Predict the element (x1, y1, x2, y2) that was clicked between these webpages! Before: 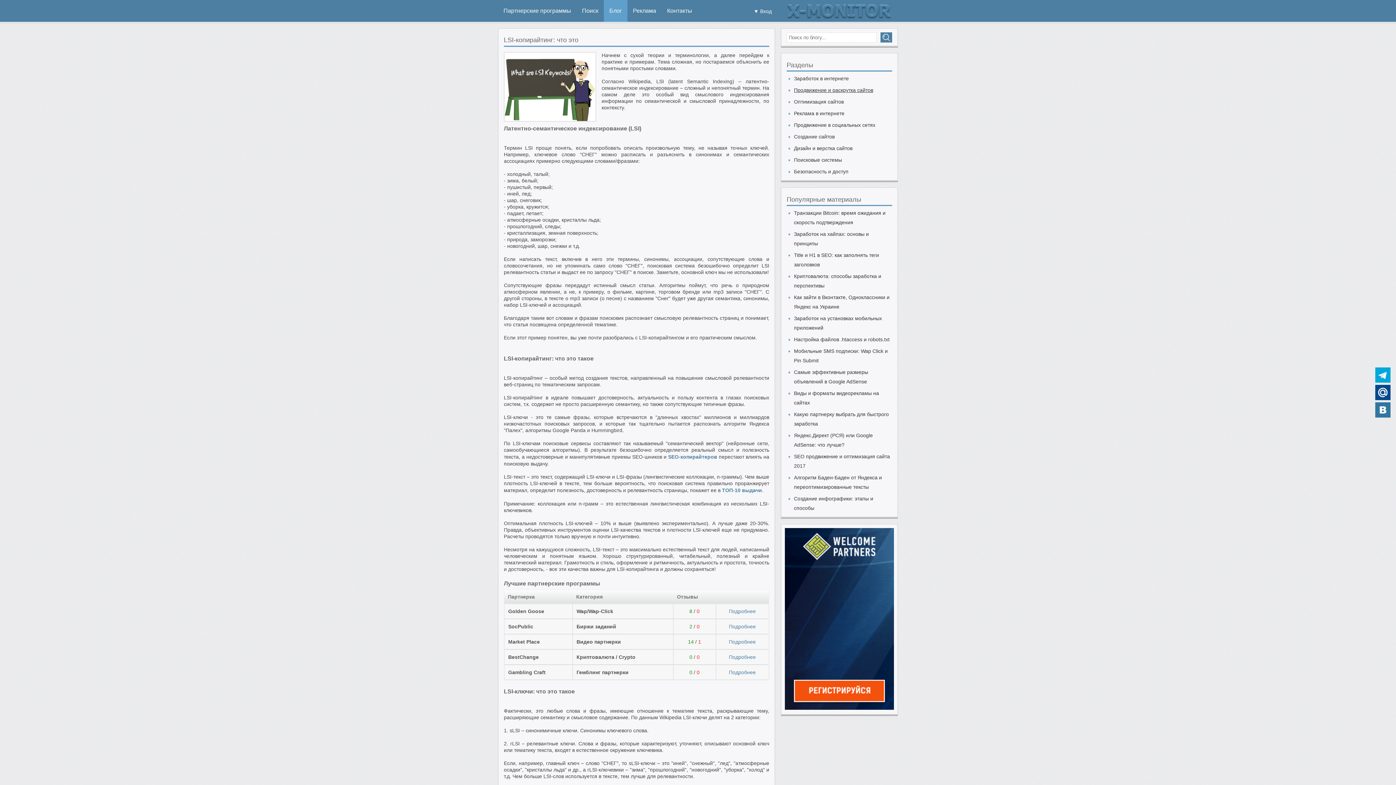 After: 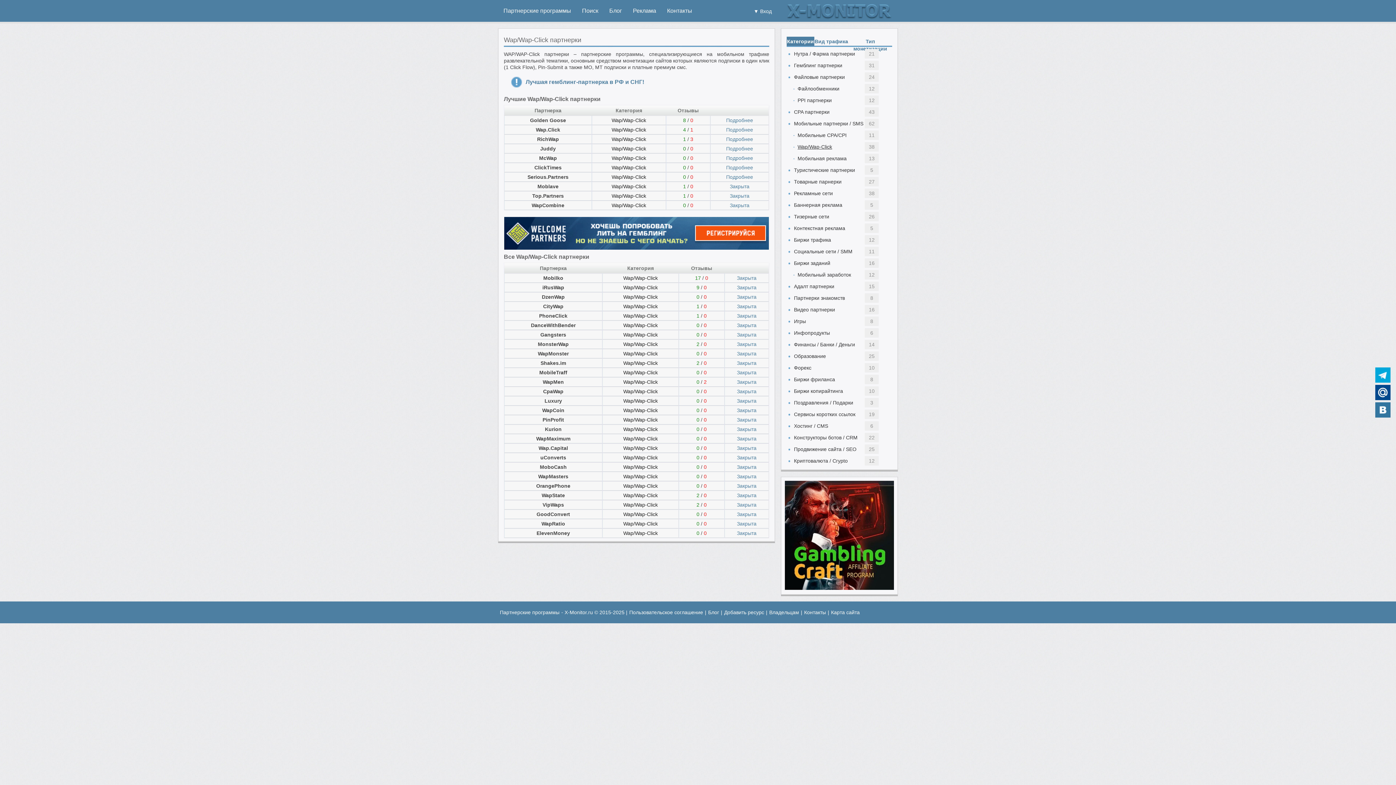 Action: bbox: (576, 608, 613, 614) label: Wap/Wap-Click